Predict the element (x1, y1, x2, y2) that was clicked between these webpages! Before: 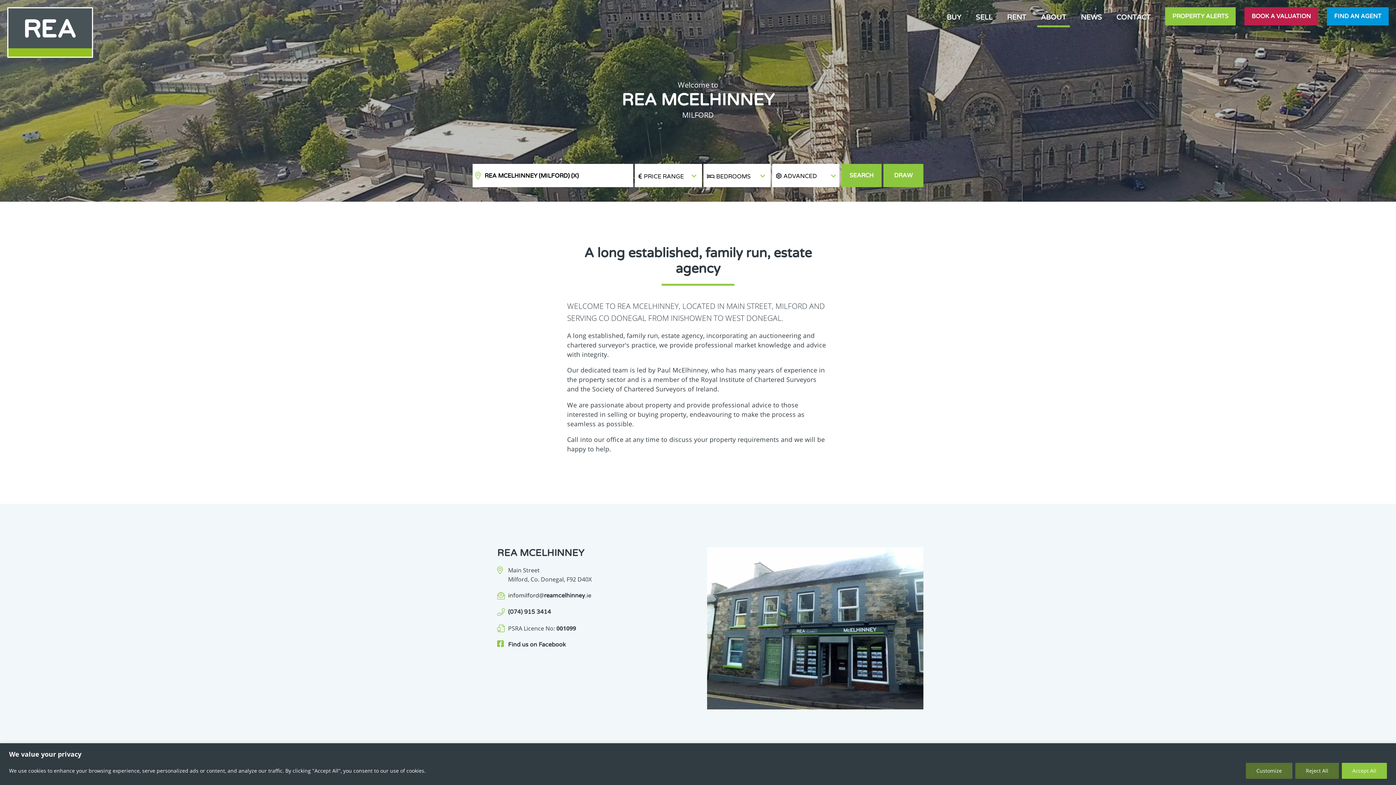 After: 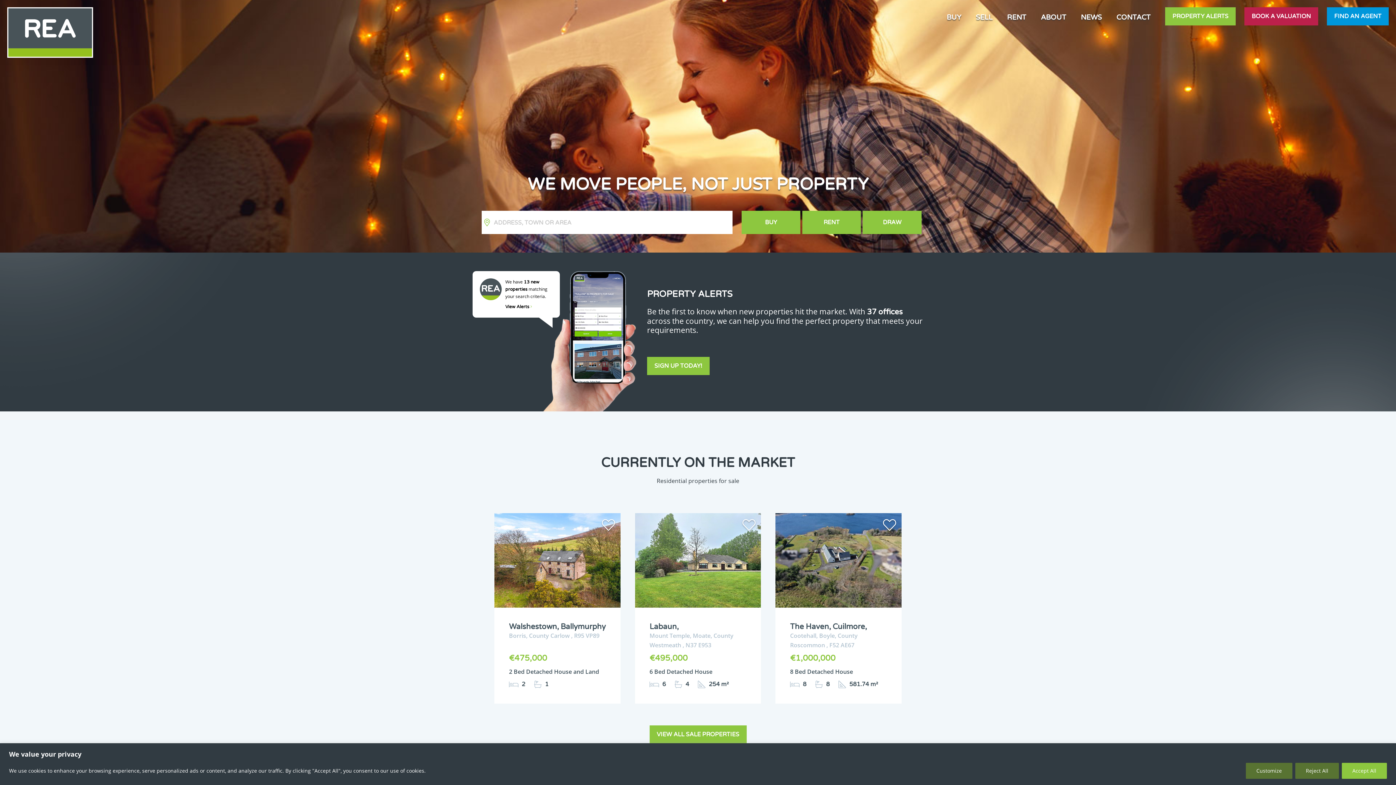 Action: bbox: (7, 7, 93, 57)